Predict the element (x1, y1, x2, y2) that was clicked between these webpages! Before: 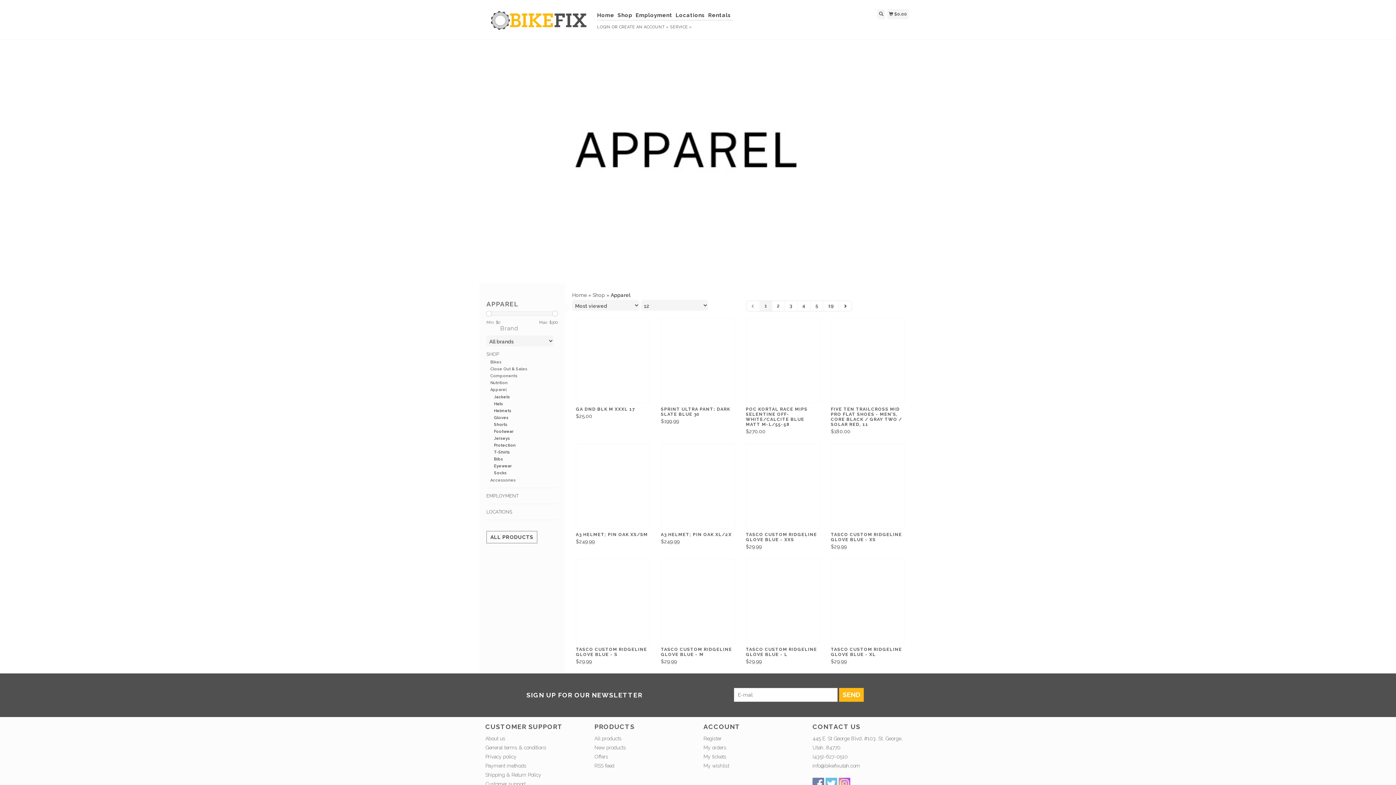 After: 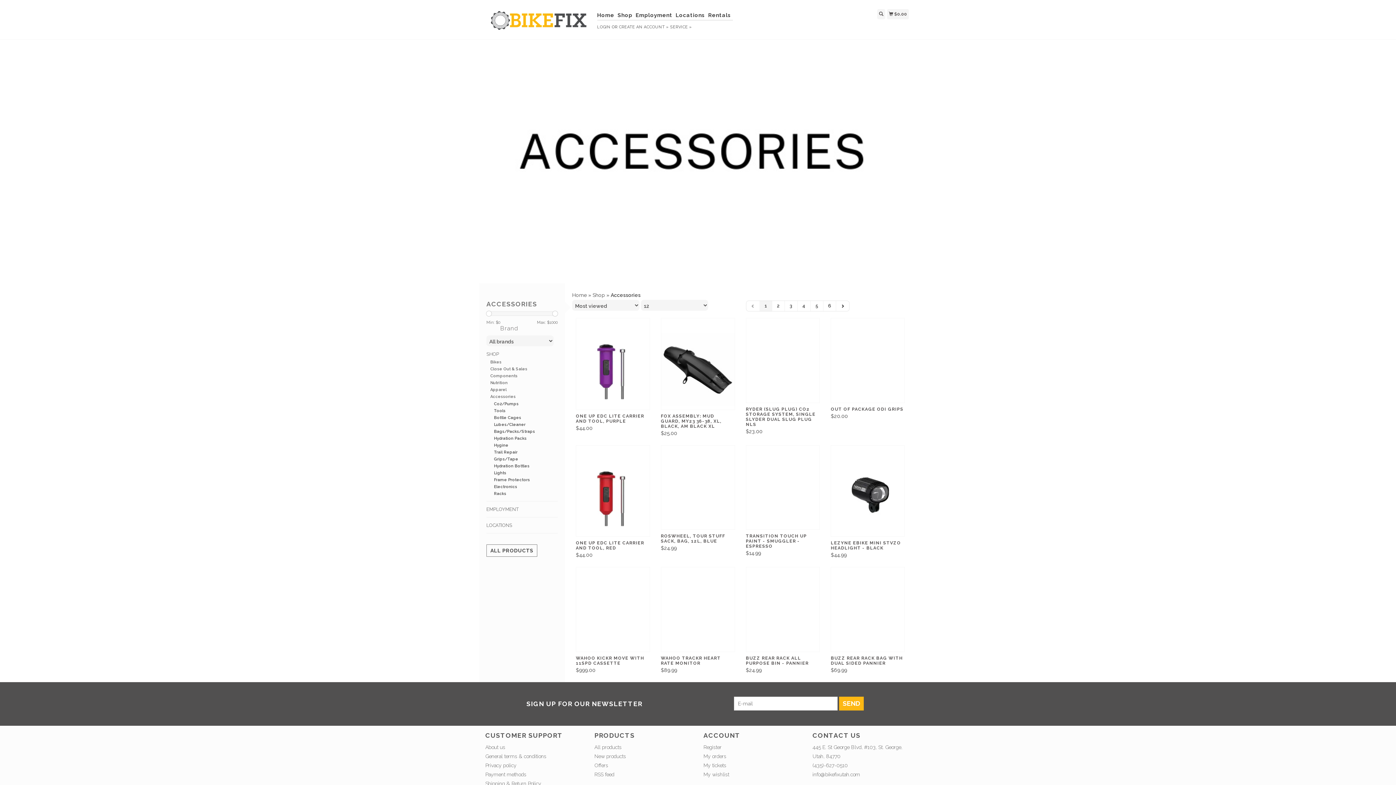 Action: label: Accessories bbox: (490, 478, 515, 483)